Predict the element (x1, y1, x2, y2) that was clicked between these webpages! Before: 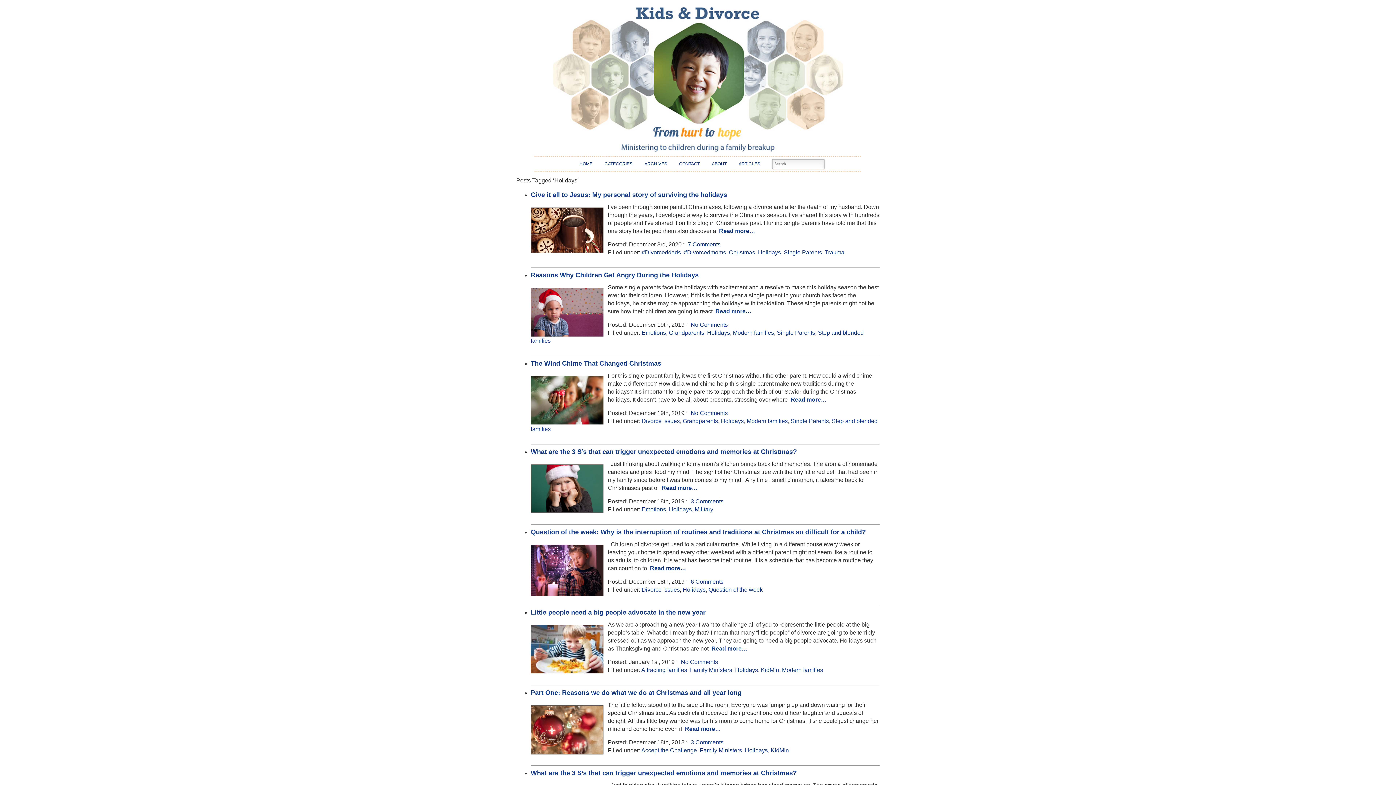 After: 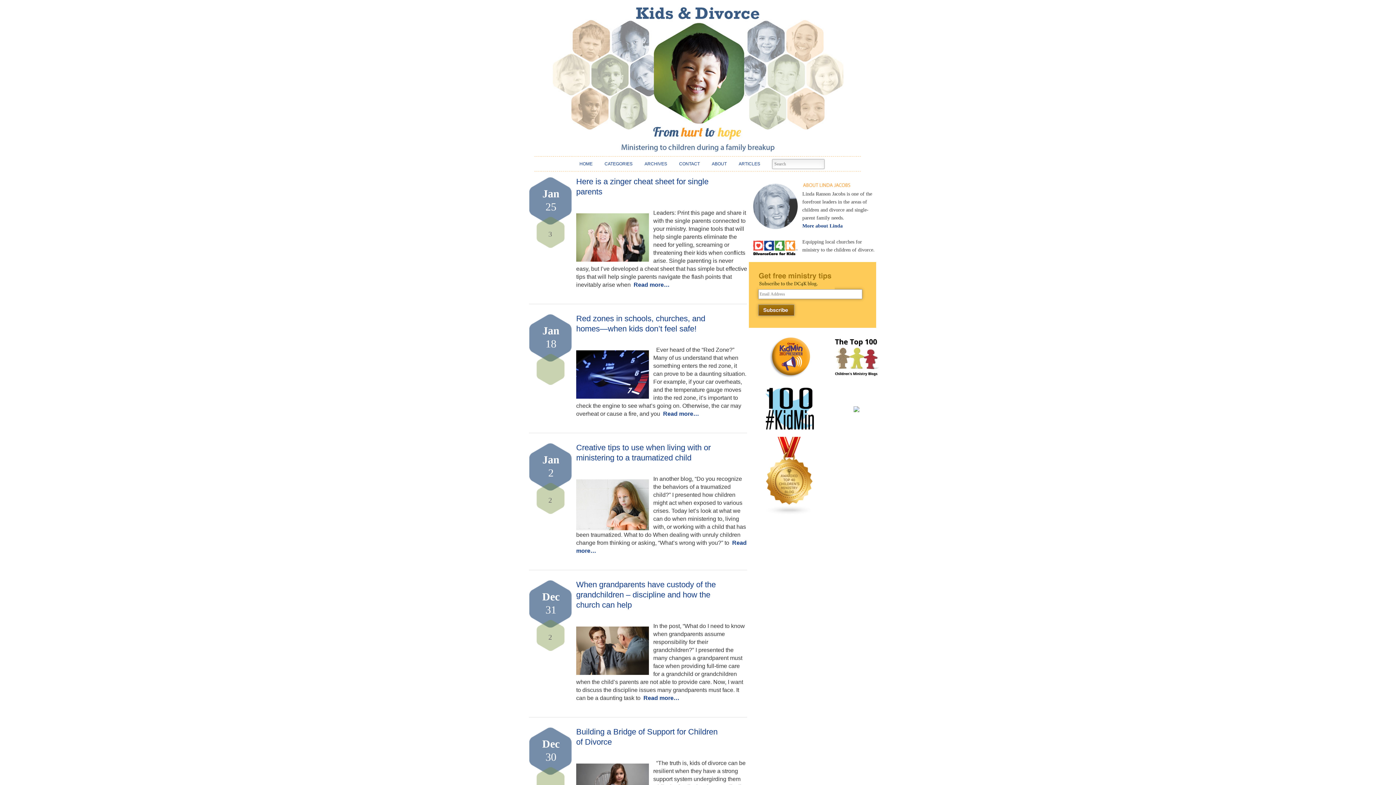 Action: bbox: (516, 7, 880, 151)